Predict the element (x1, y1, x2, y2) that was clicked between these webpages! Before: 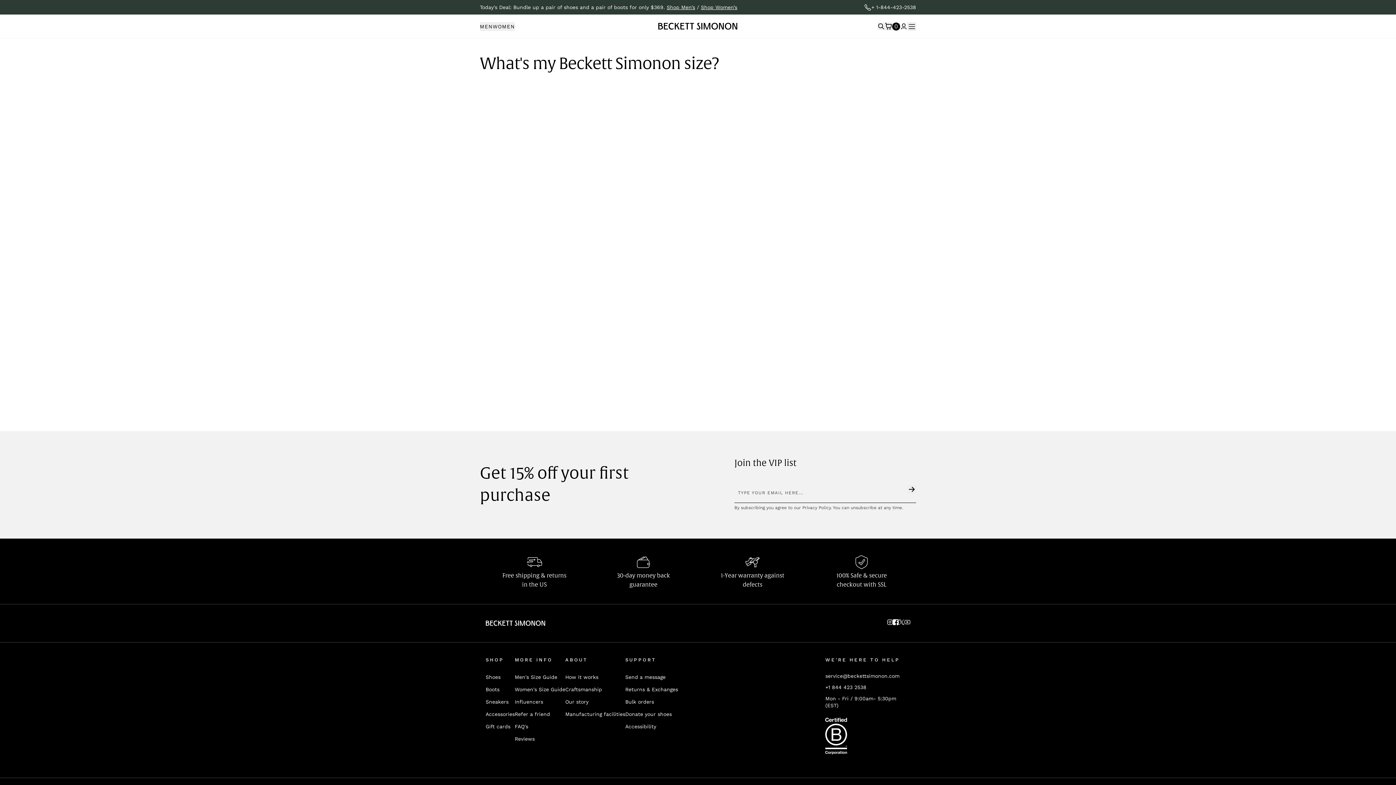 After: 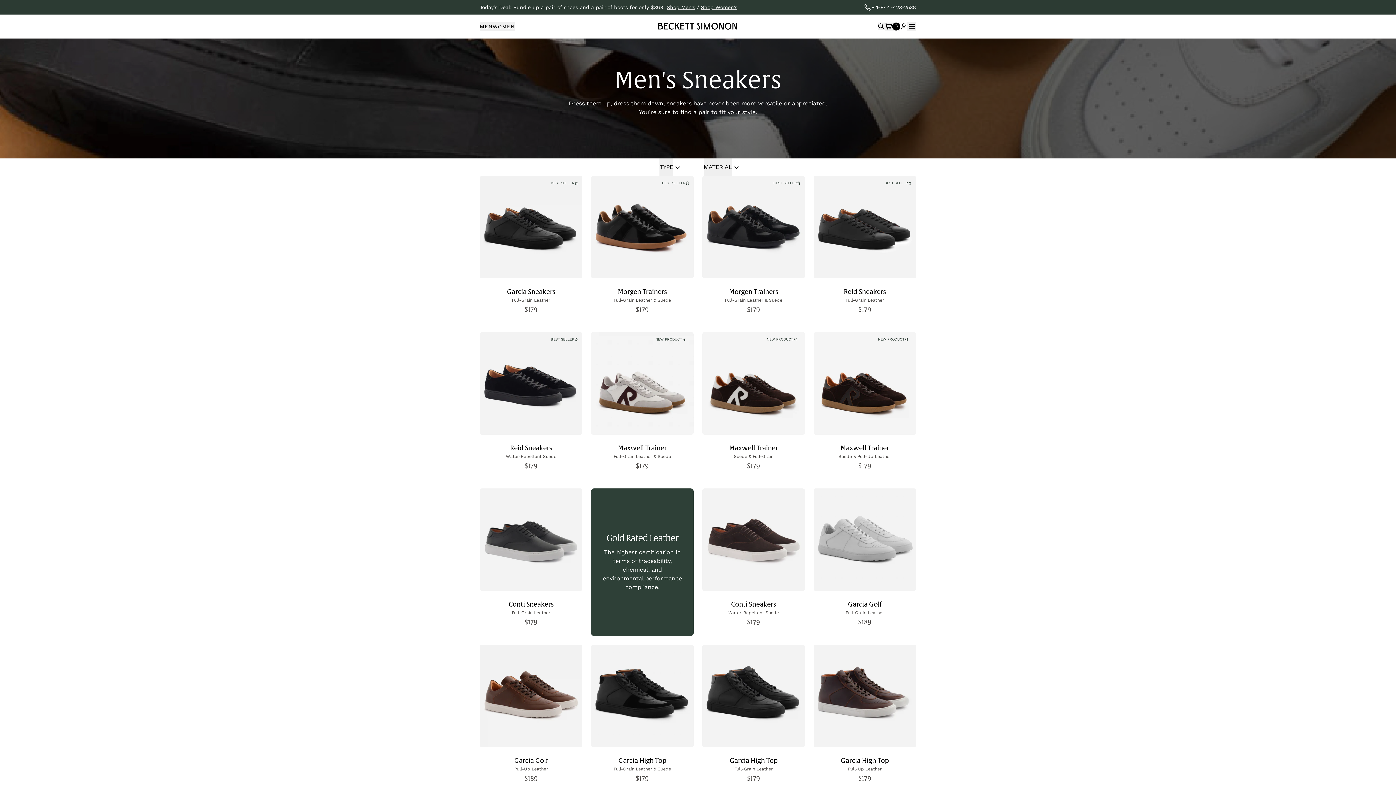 Action: label: Sneakers bbox: (485, 698, 508, 705)